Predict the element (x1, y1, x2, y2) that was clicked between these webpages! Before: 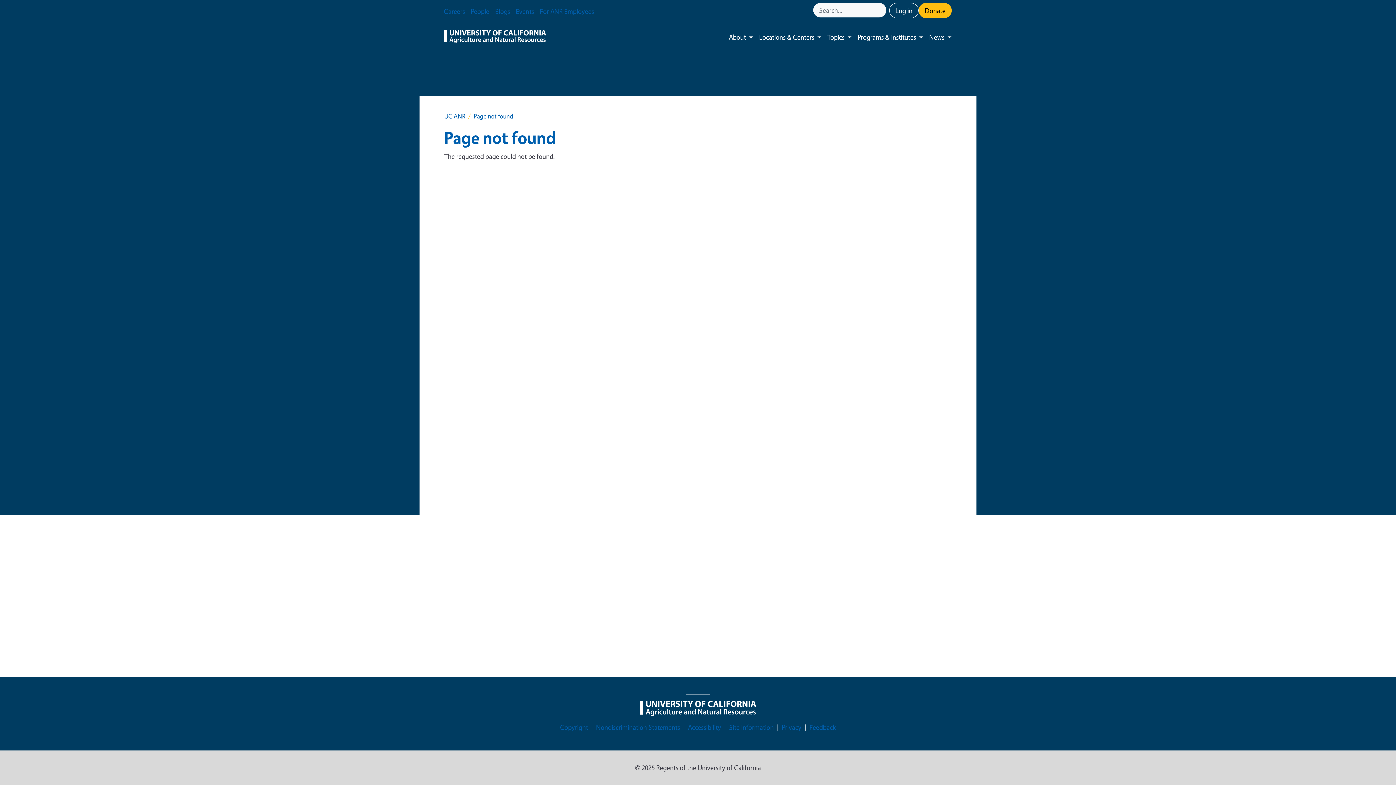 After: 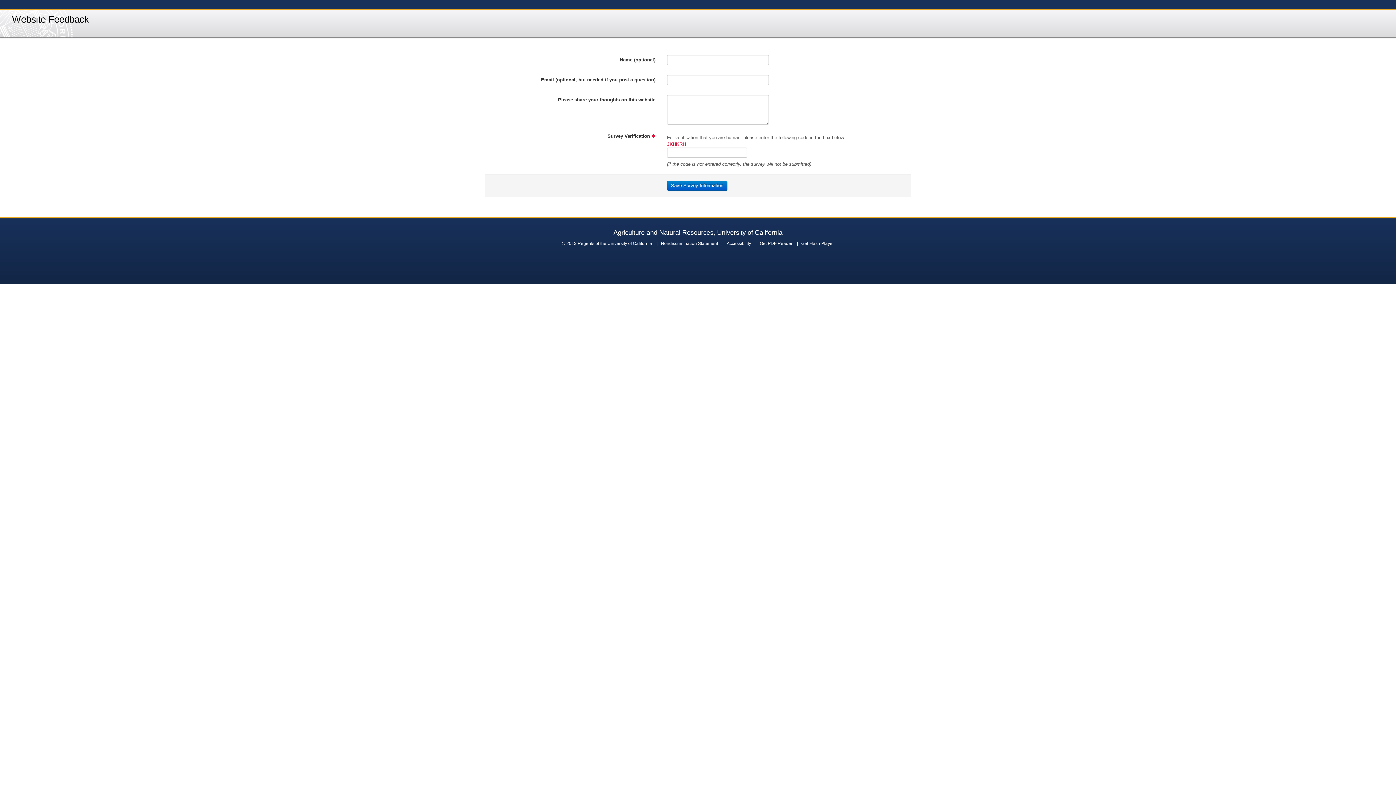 Action: bbox: (809, 722, 836, 733) label: Feedback